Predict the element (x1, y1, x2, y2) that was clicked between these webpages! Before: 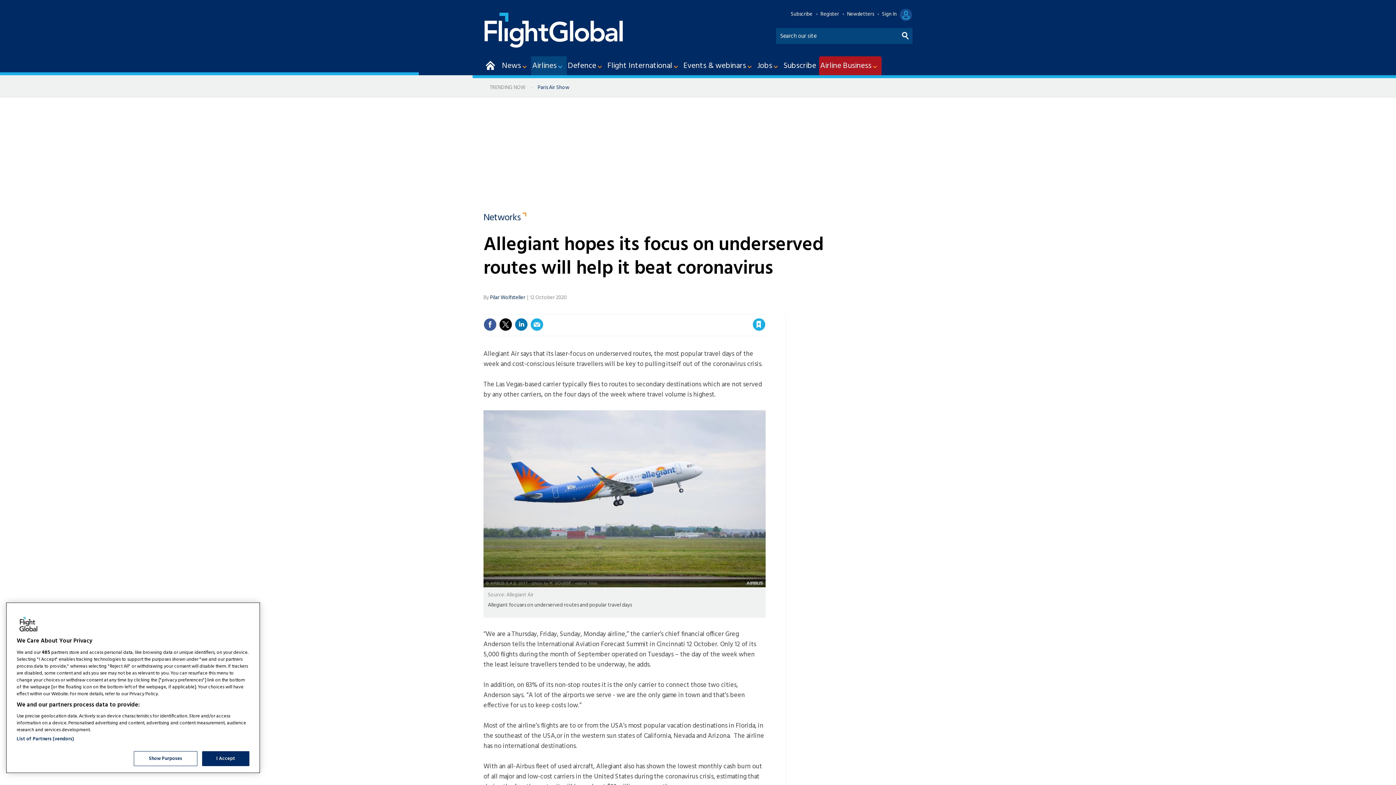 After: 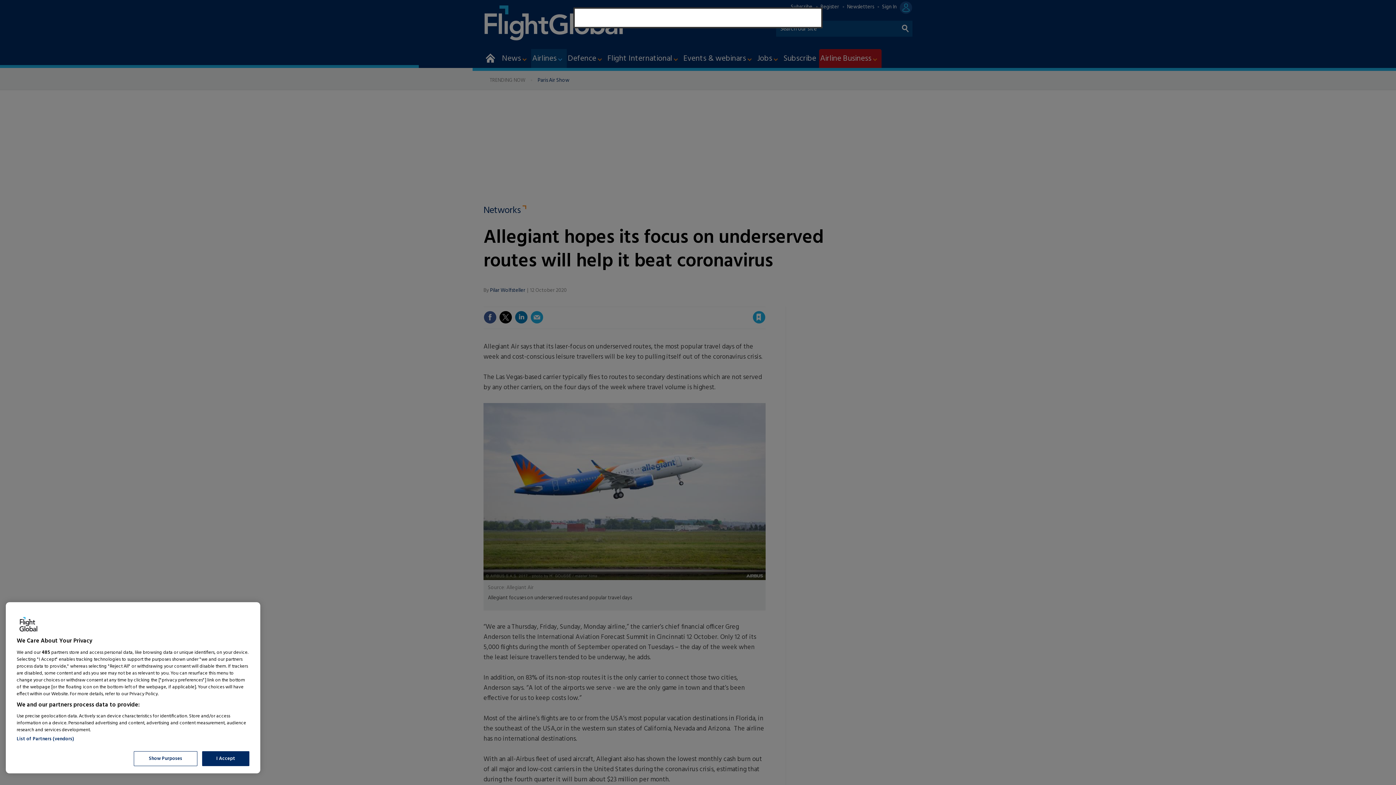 Action: bbox: (663, 305, 678, 313) label: Sign in